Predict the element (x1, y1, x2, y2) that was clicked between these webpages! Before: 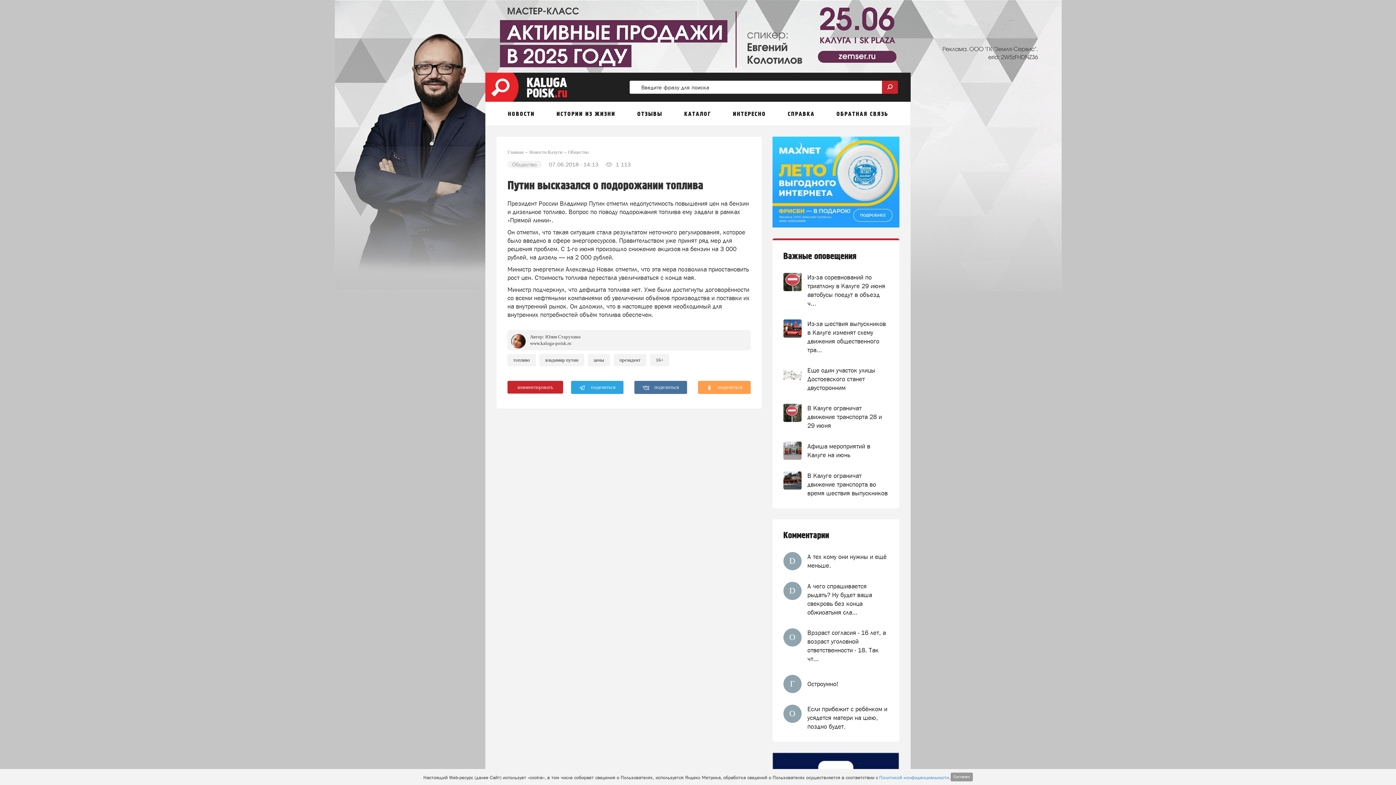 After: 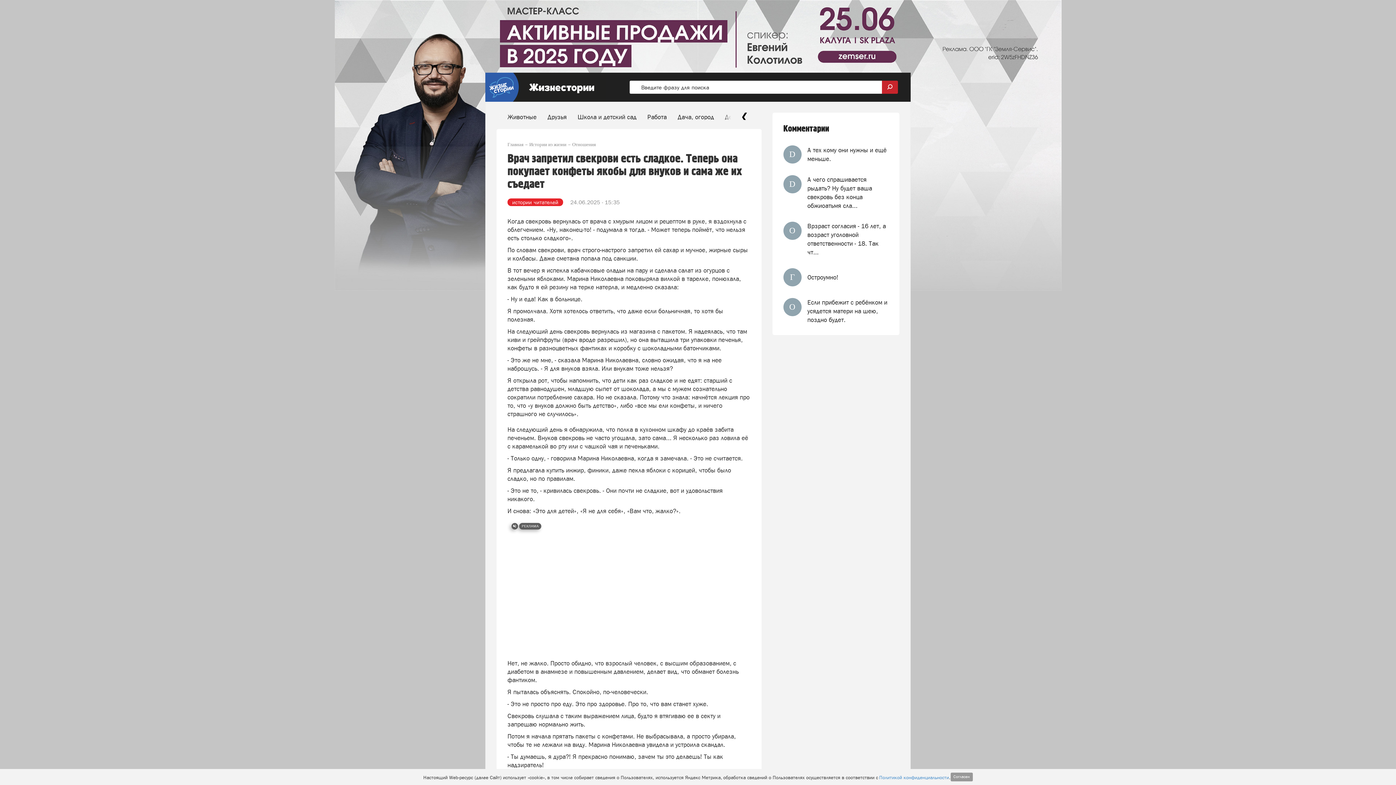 Action: label: D bbox: (783, 582, 801, 600)